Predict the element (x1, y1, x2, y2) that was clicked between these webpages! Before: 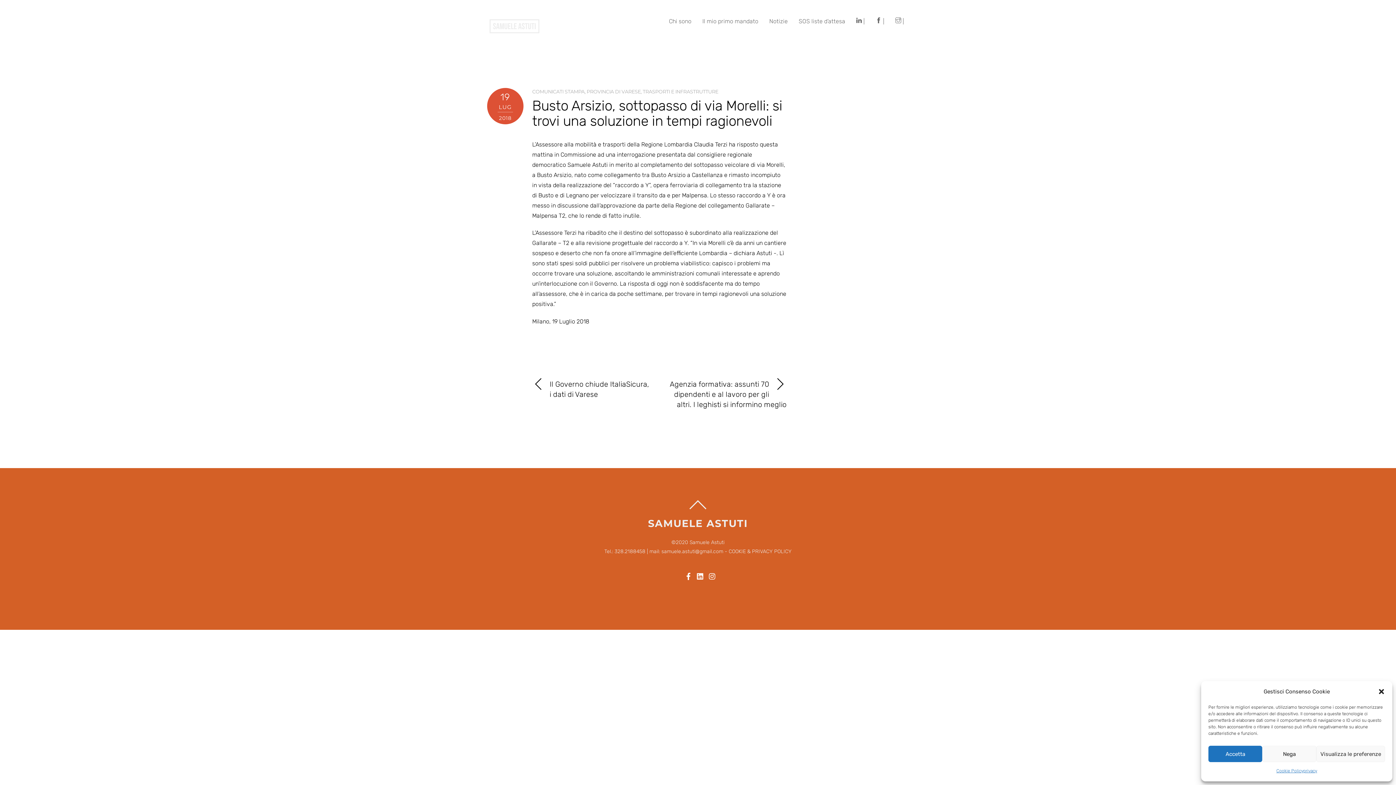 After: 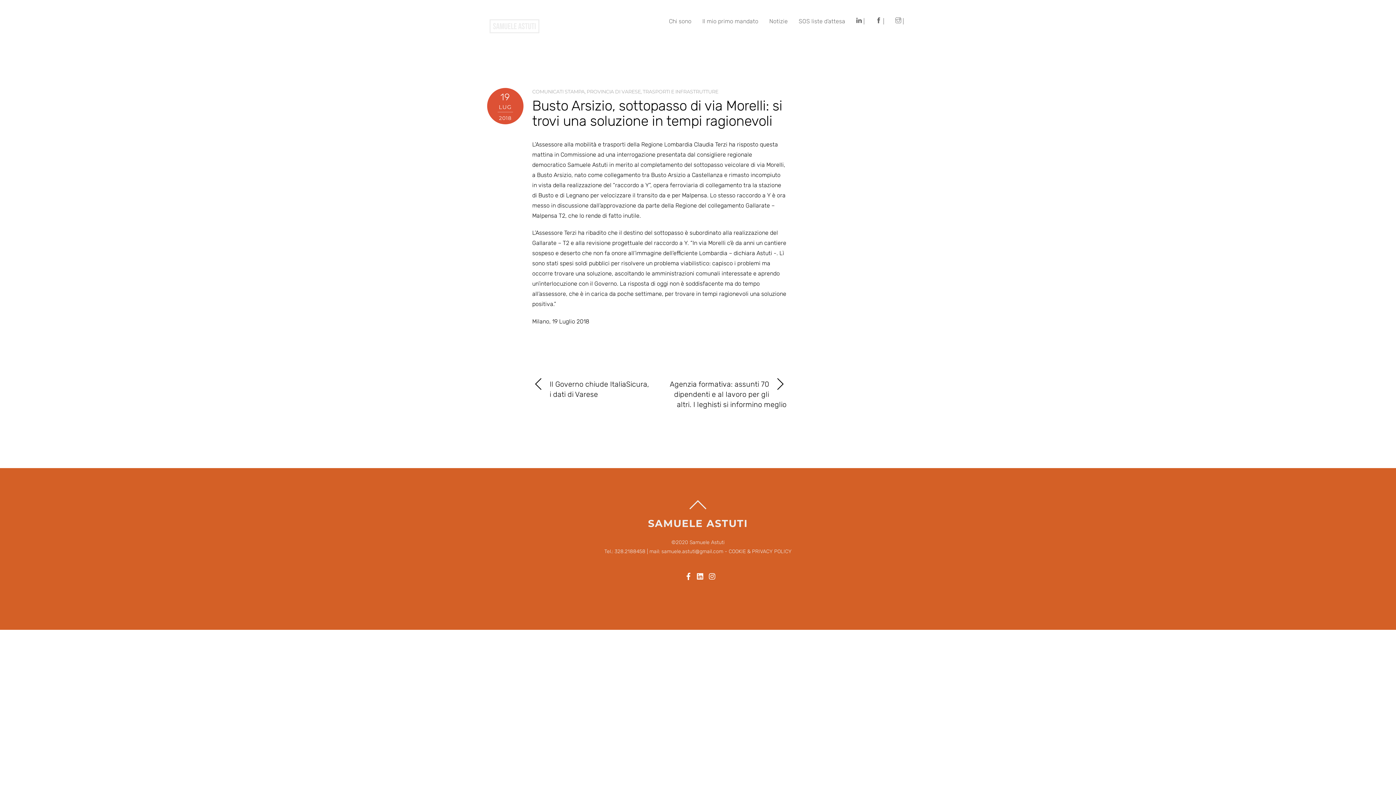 Action: bbox: (1262, 746, 1316, 762) label: Nega